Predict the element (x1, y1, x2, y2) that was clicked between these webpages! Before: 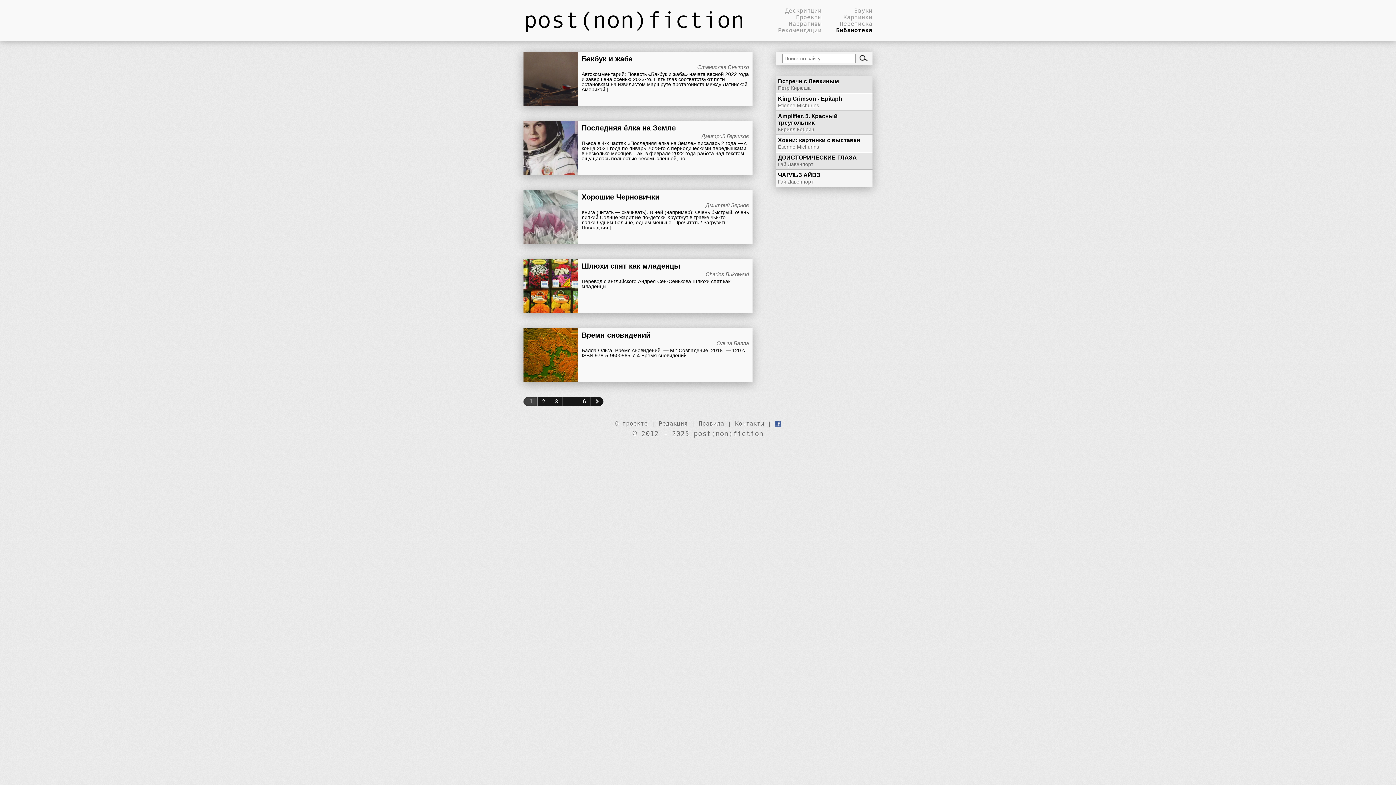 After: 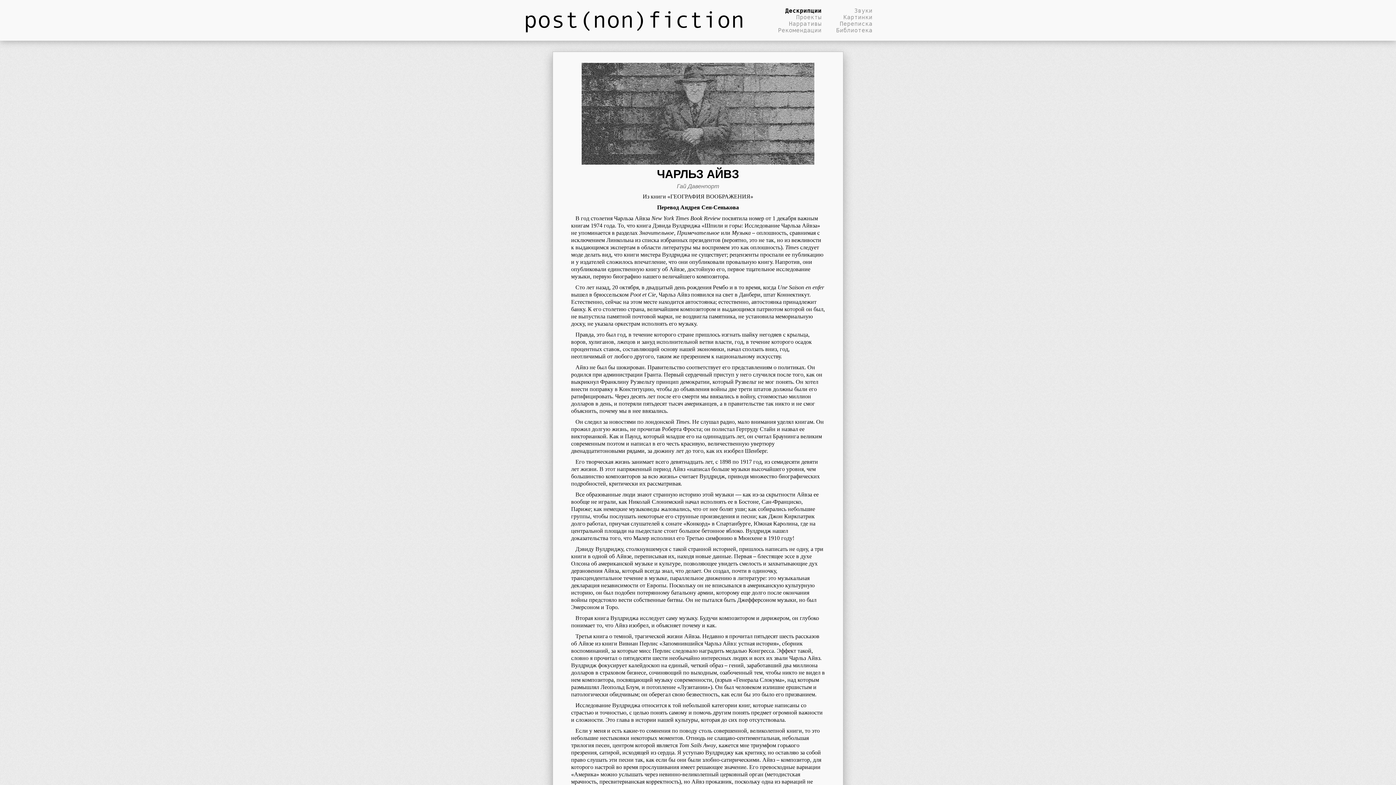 Action: label: ЧАРЛЬЗ АЙВЗ

Гай Давенпорт bbox: (776, 170, 872, 186)